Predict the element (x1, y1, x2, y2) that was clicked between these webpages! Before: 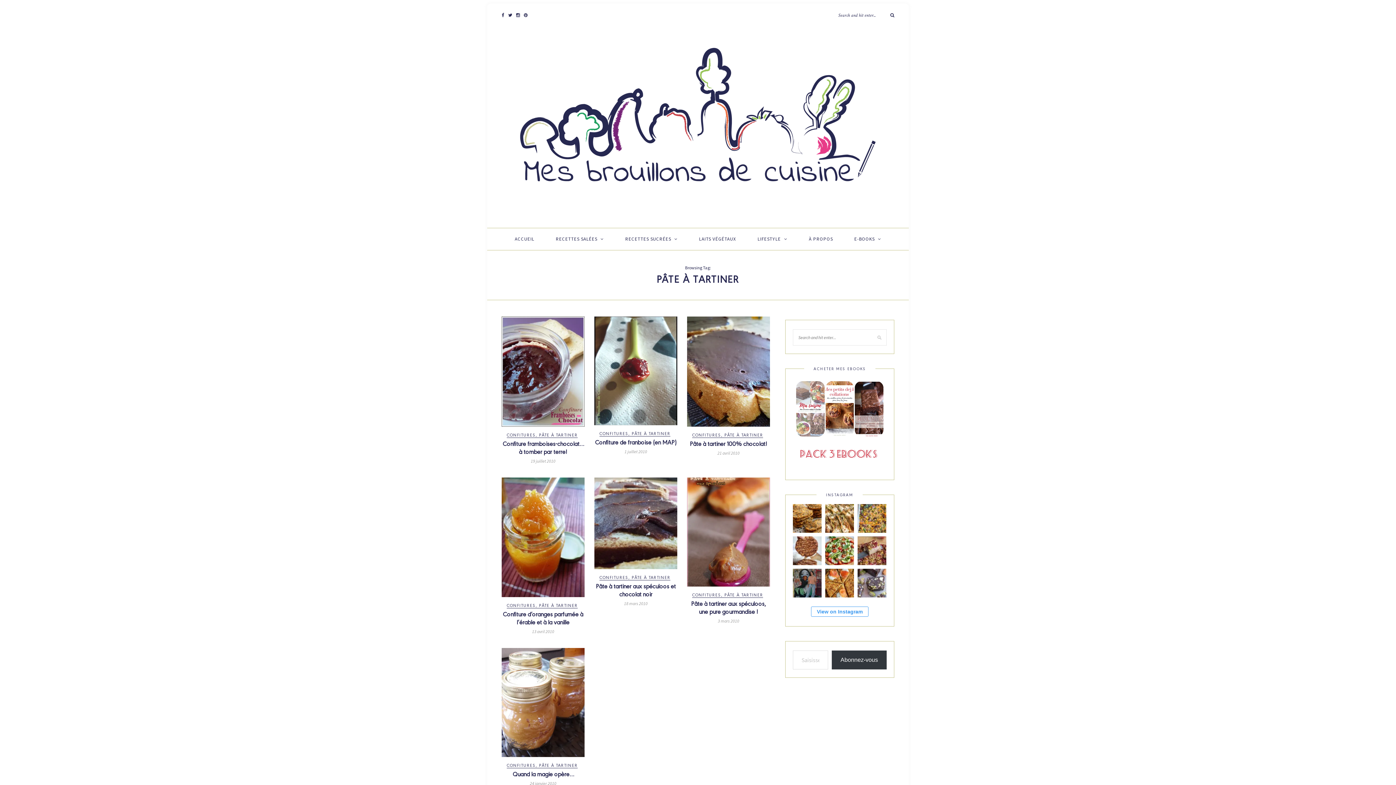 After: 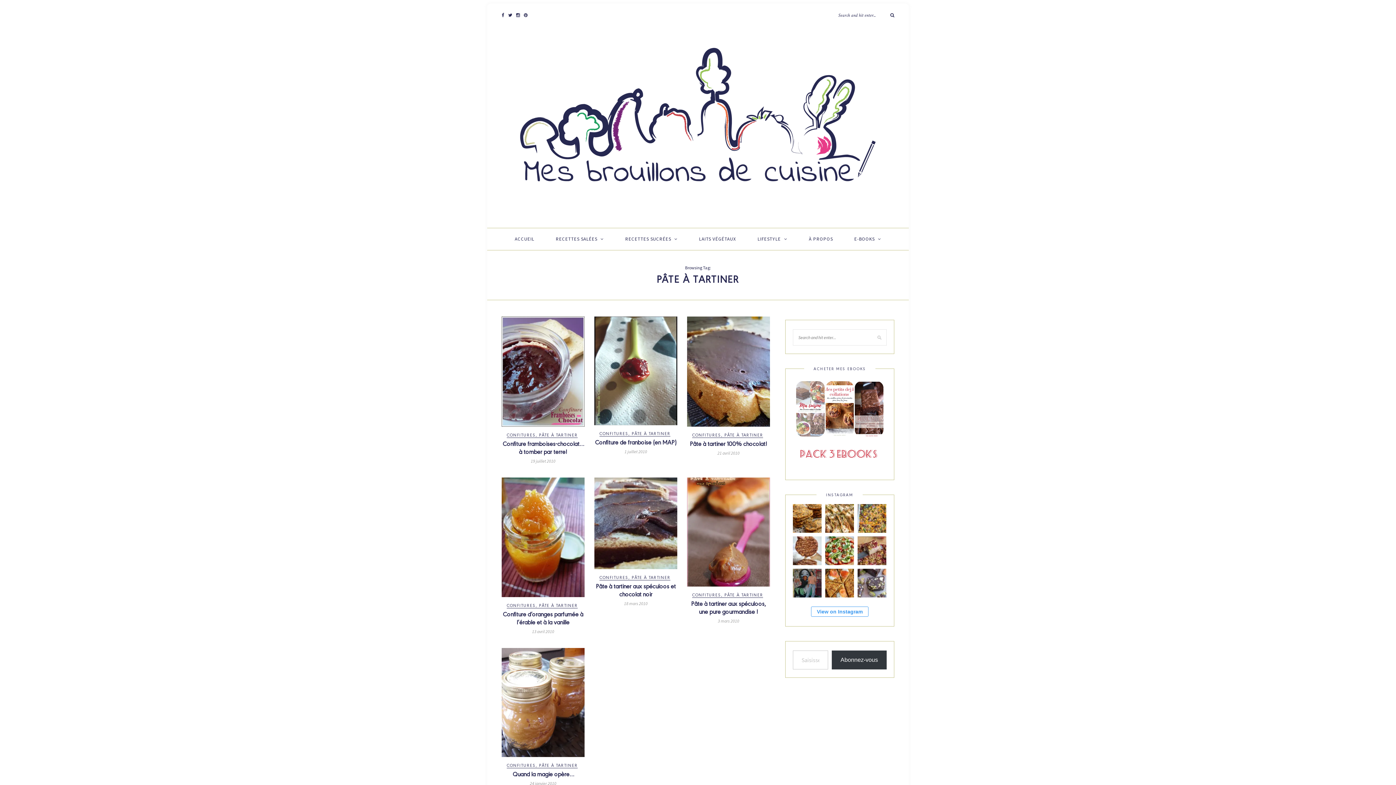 Action: label: Abonnez-vous bbox: (832, 650, 886, 669)